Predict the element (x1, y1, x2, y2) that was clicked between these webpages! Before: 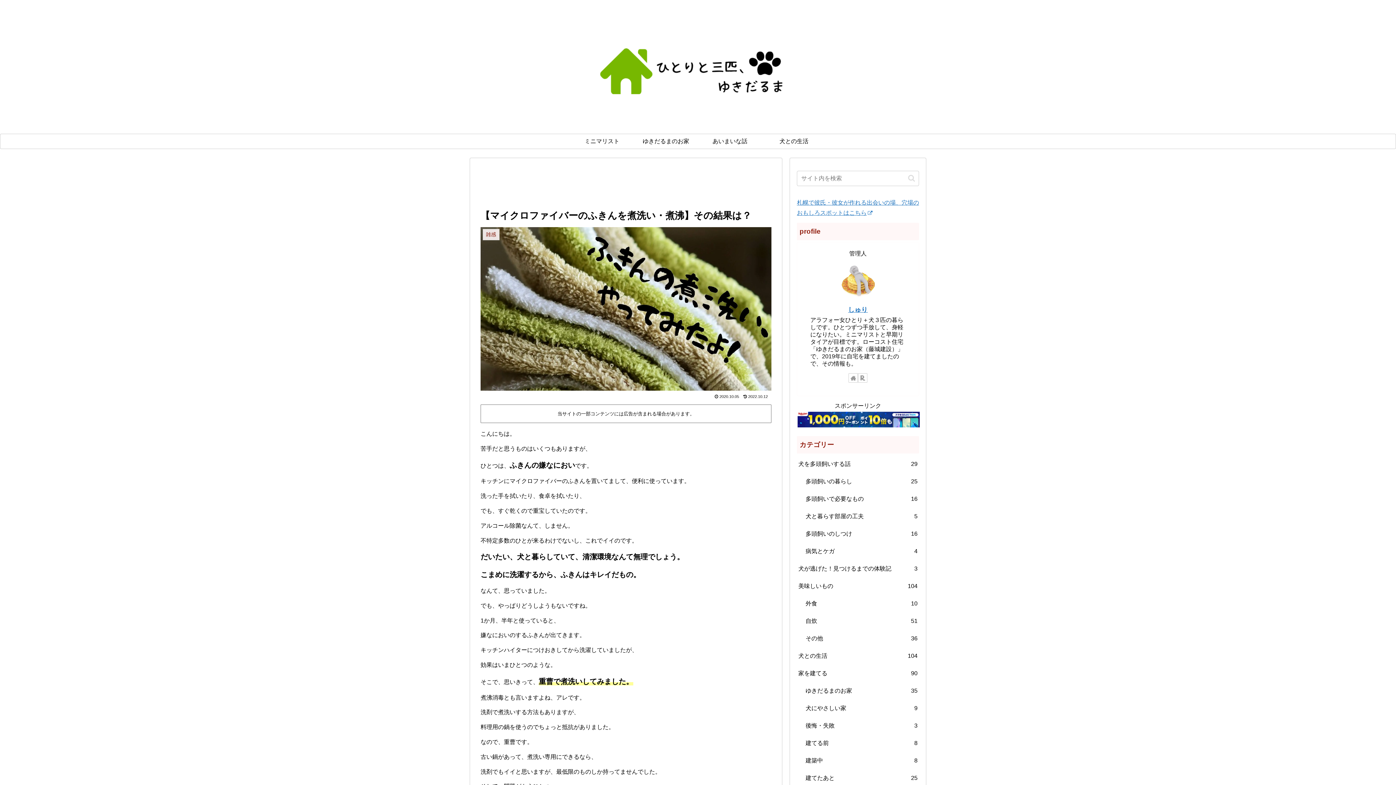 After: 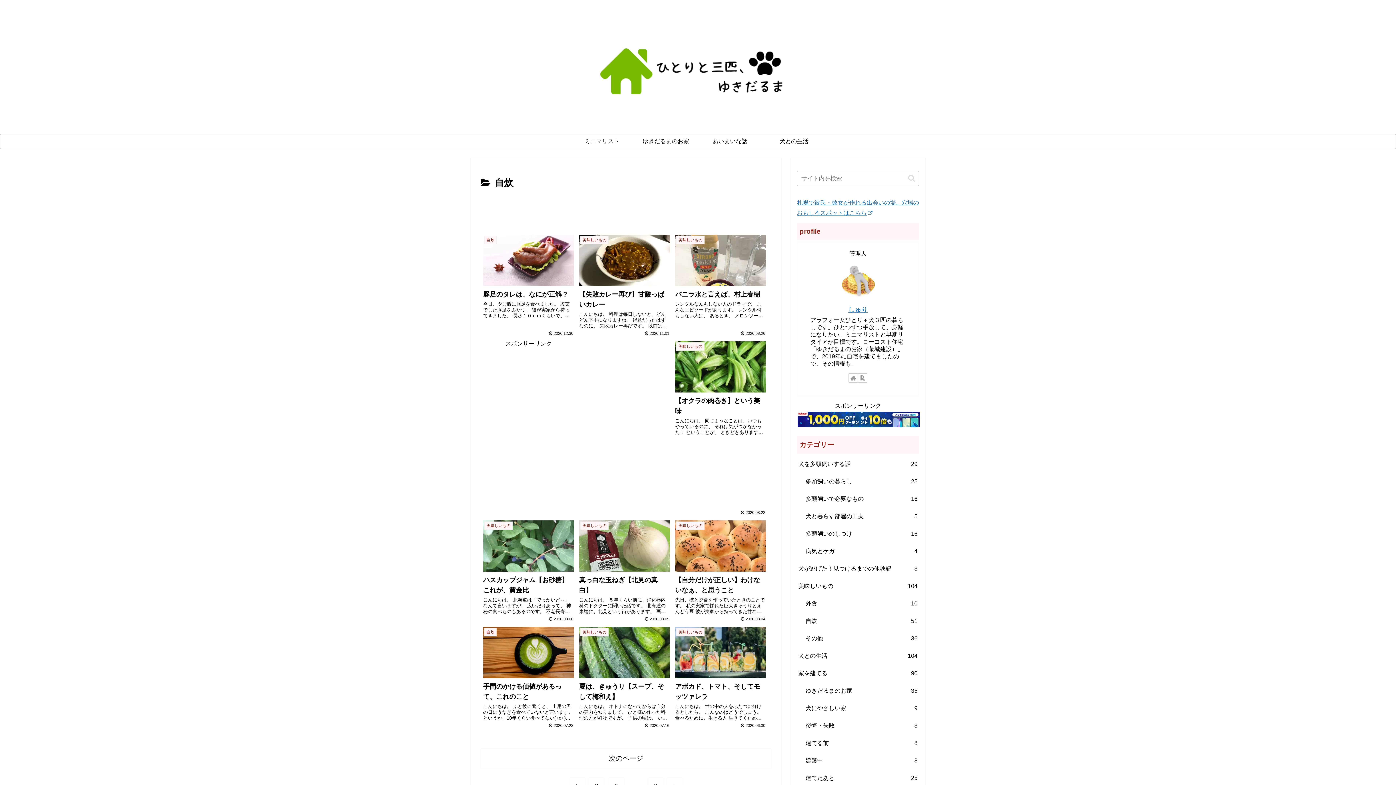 Action: bbox: (804, 612, 919, 630) label: 自炊
51